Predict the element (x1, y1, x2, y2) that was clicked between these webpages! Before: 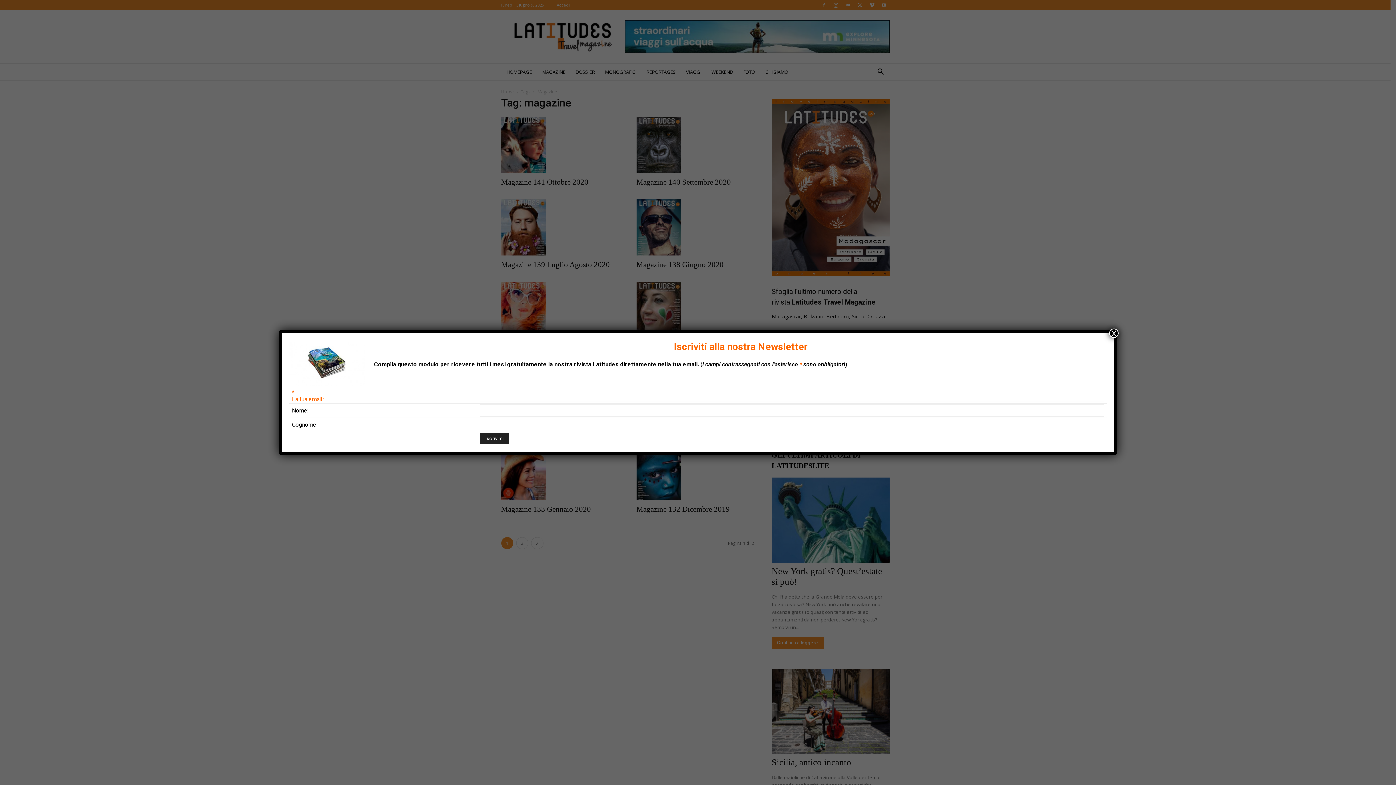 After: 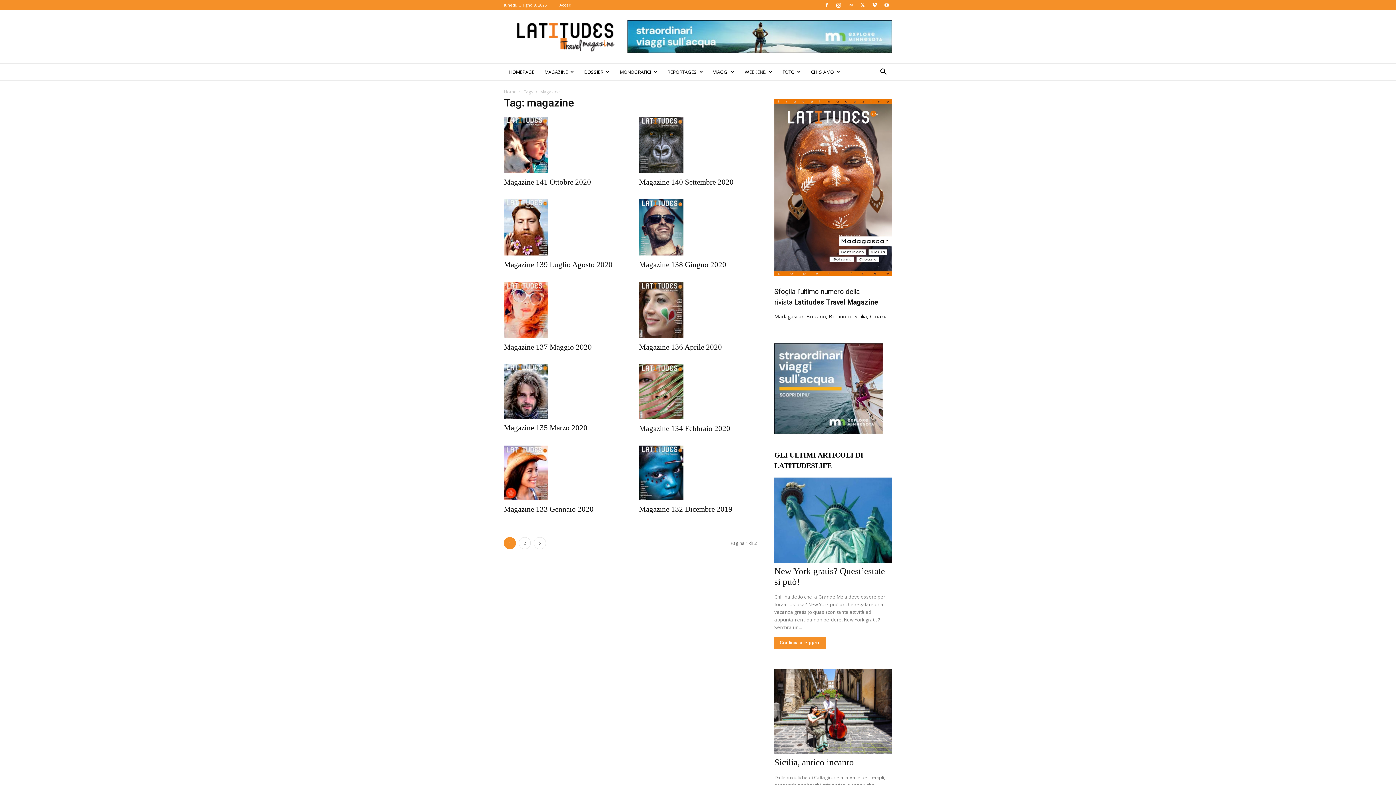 Action: label: Chiudi bbox: (1109, 328, 1118, 338)